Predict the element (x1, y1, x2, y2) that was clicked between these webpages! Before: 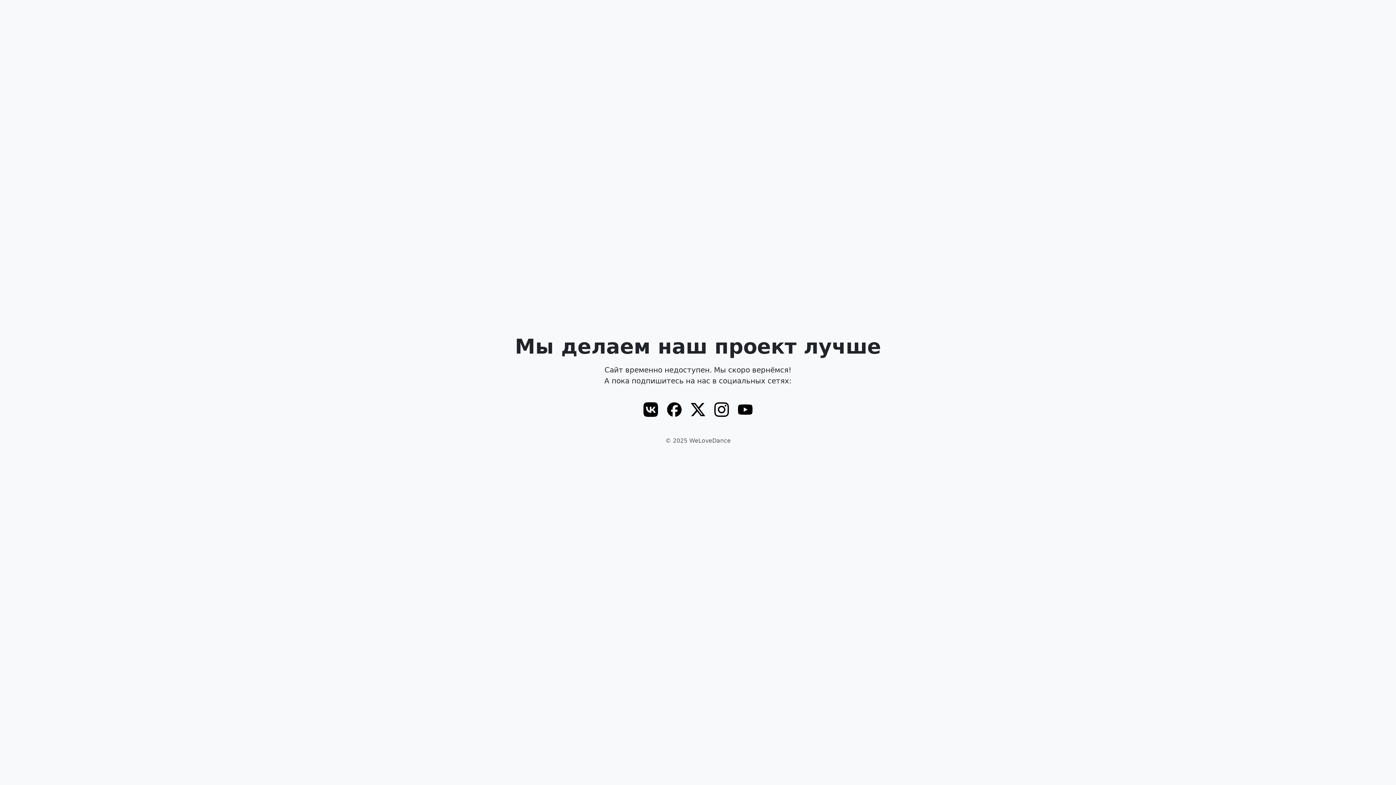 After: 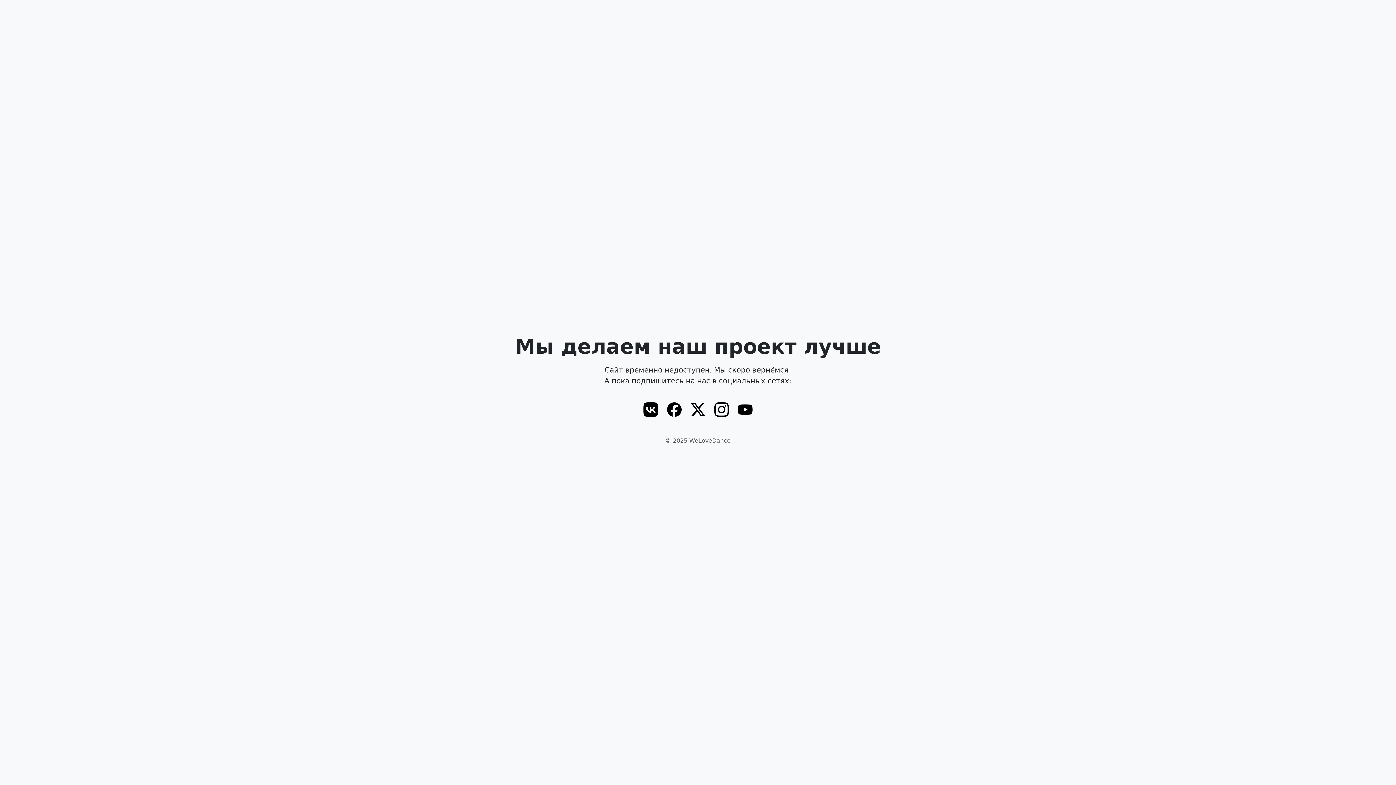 Action: bbox: (714, 402, 729, 416)